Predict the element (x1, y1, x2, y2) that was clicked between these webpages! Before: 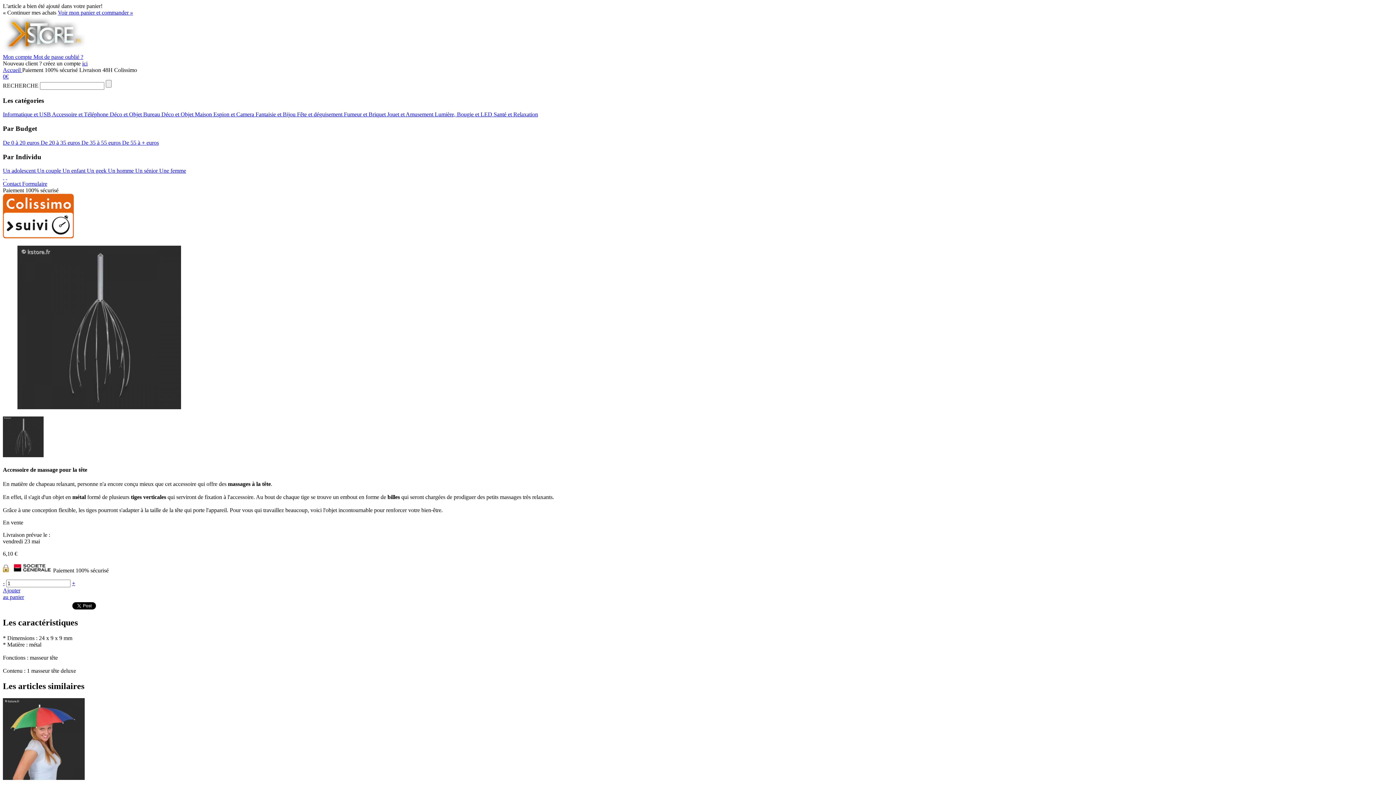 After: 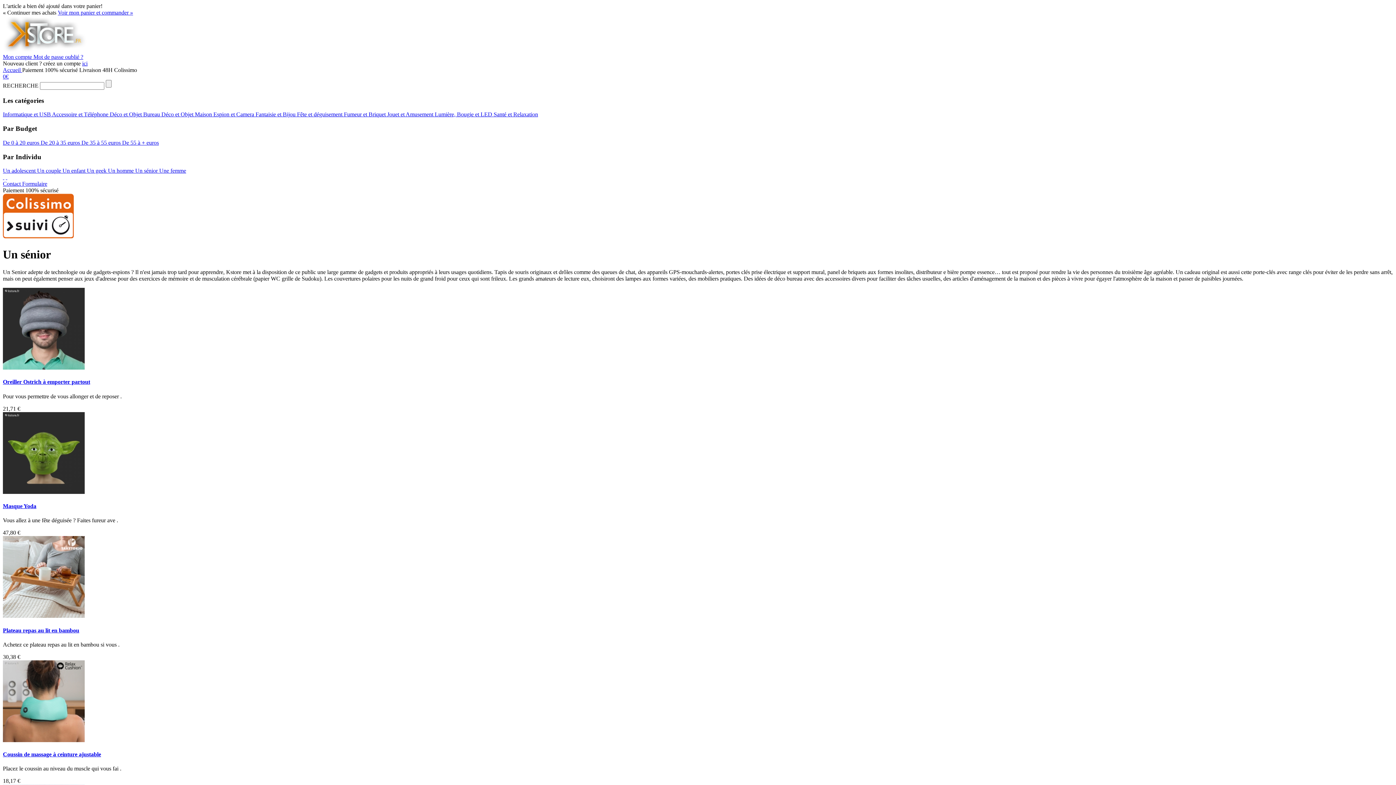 Action: label: Un sénior  bbox: (135, 167, 159, 173)